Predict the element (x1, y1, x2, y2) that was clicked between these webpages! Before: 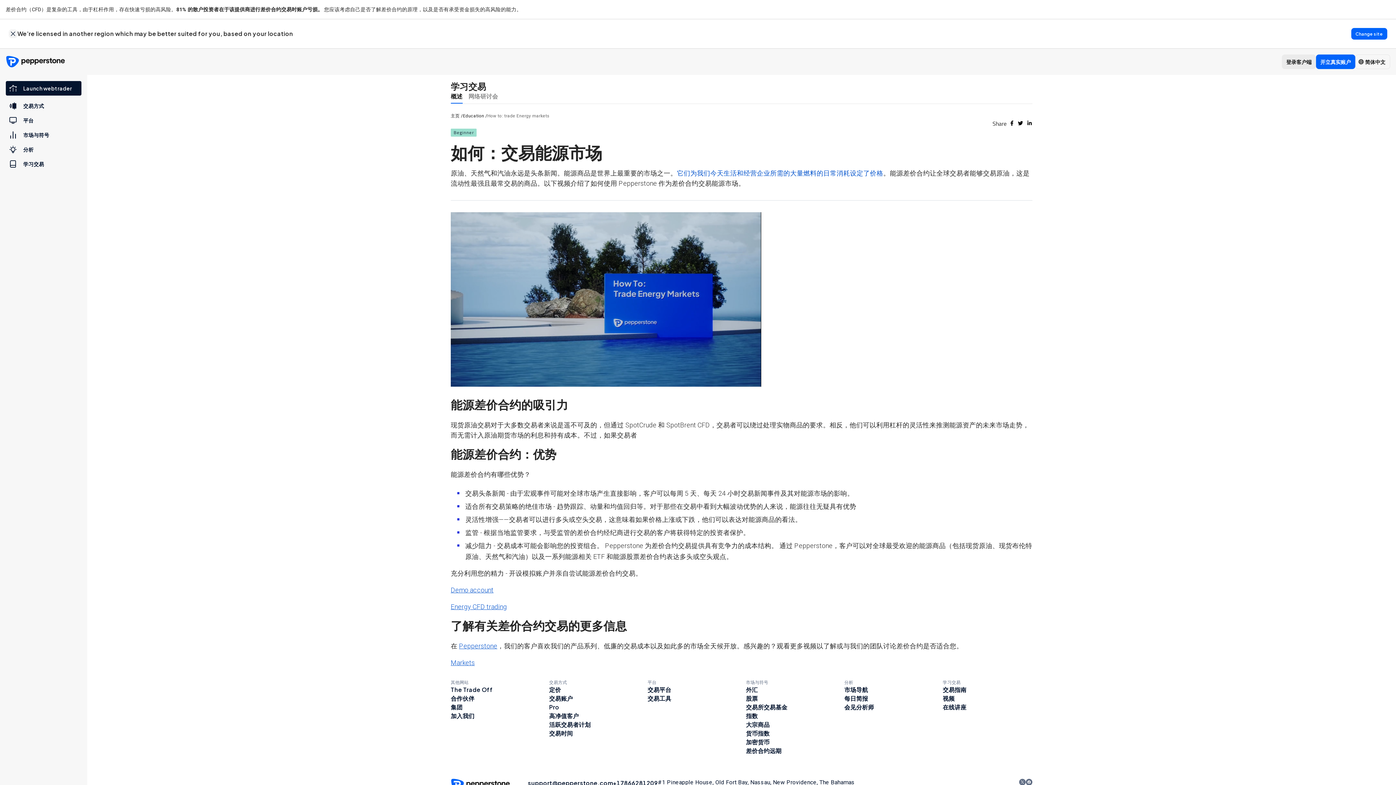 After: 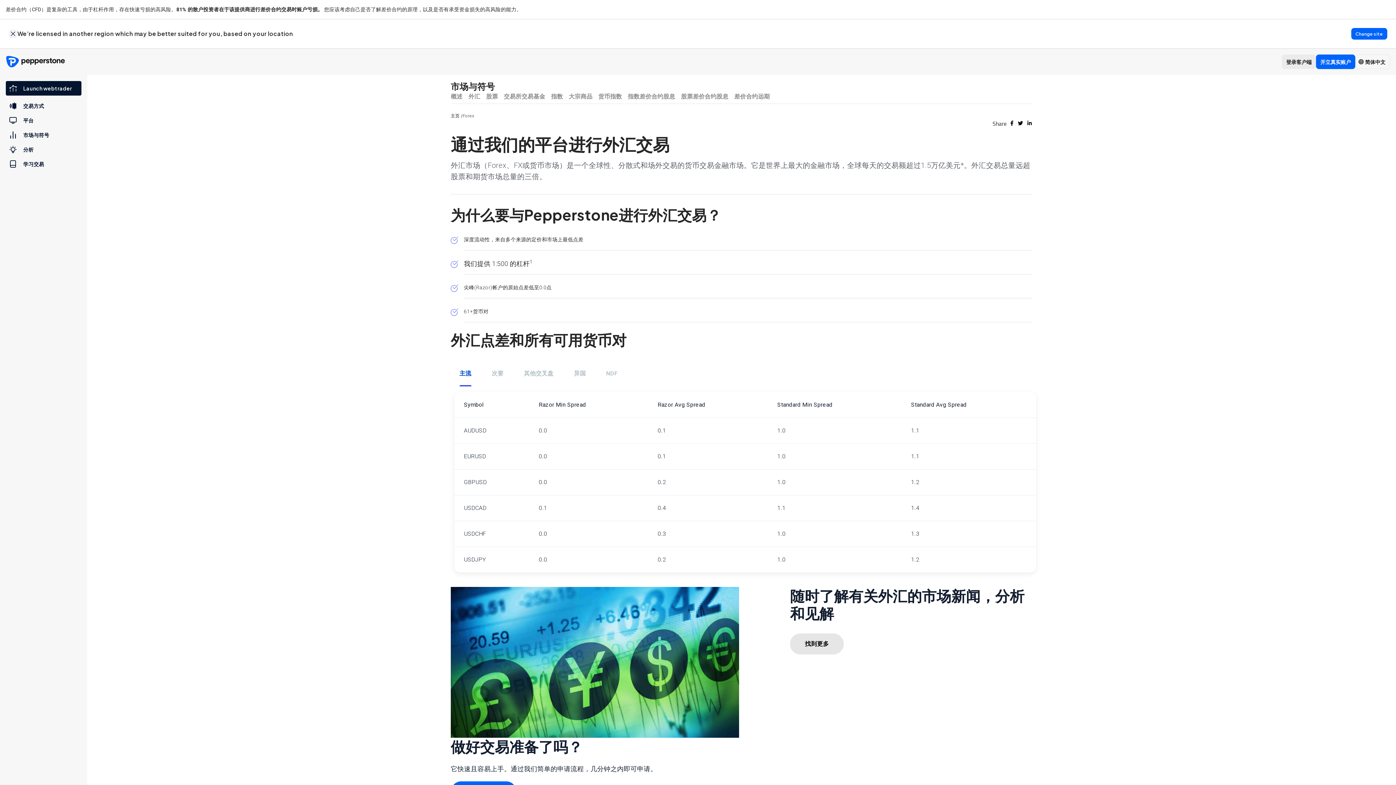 Action: label: 外汇 bbox: (746, 686, 758, 693)